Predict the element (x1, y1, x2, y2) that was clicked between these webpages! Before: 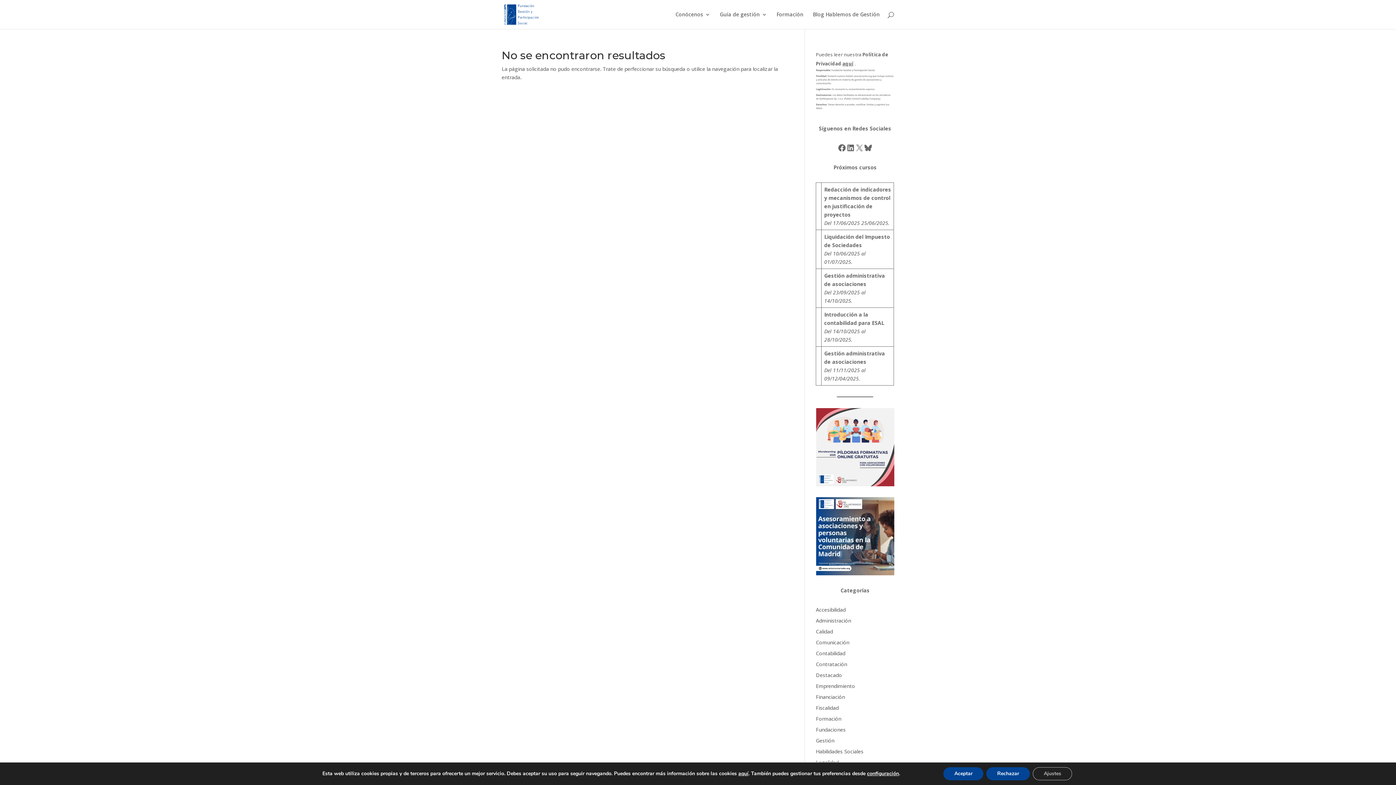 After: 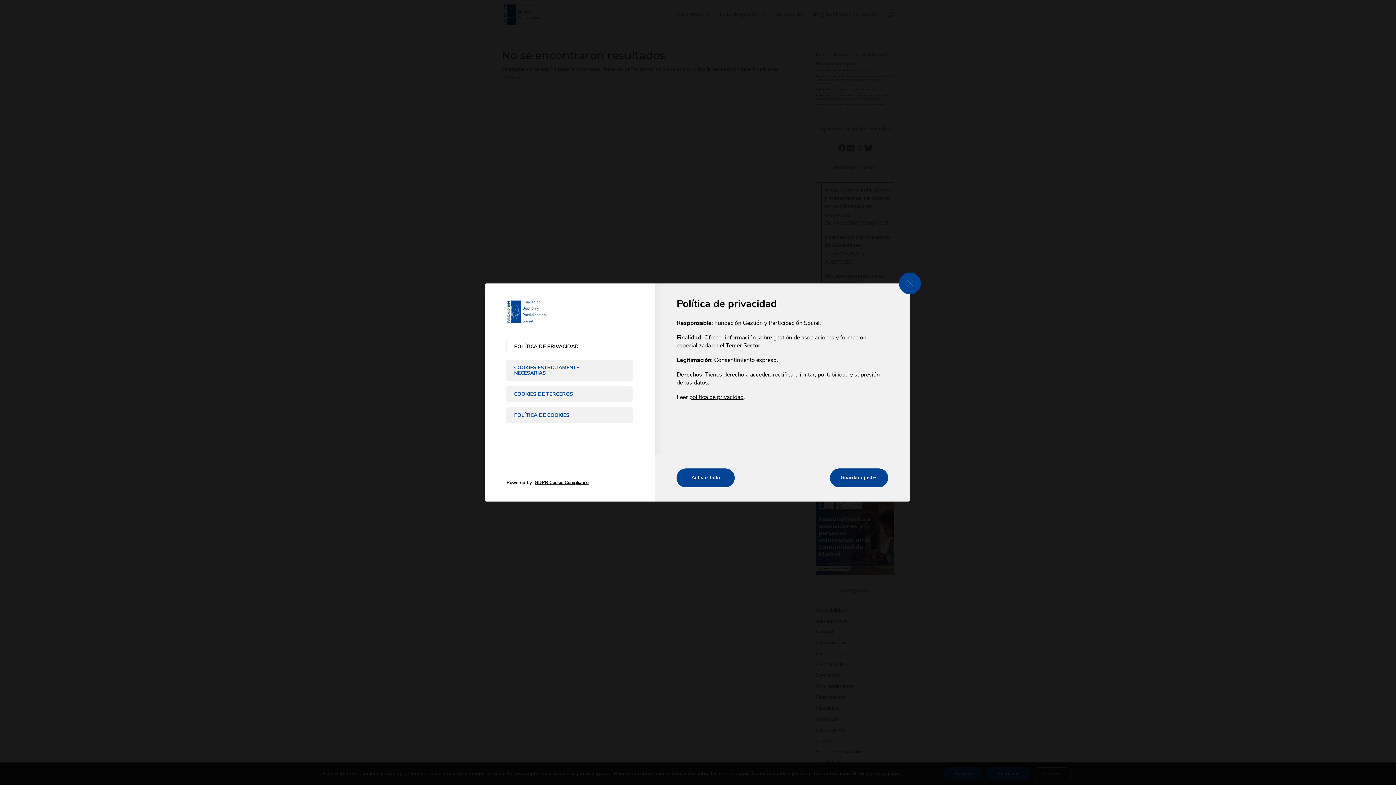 Action: label: Ajustes bbox: (1033, 767, 1072, 780)